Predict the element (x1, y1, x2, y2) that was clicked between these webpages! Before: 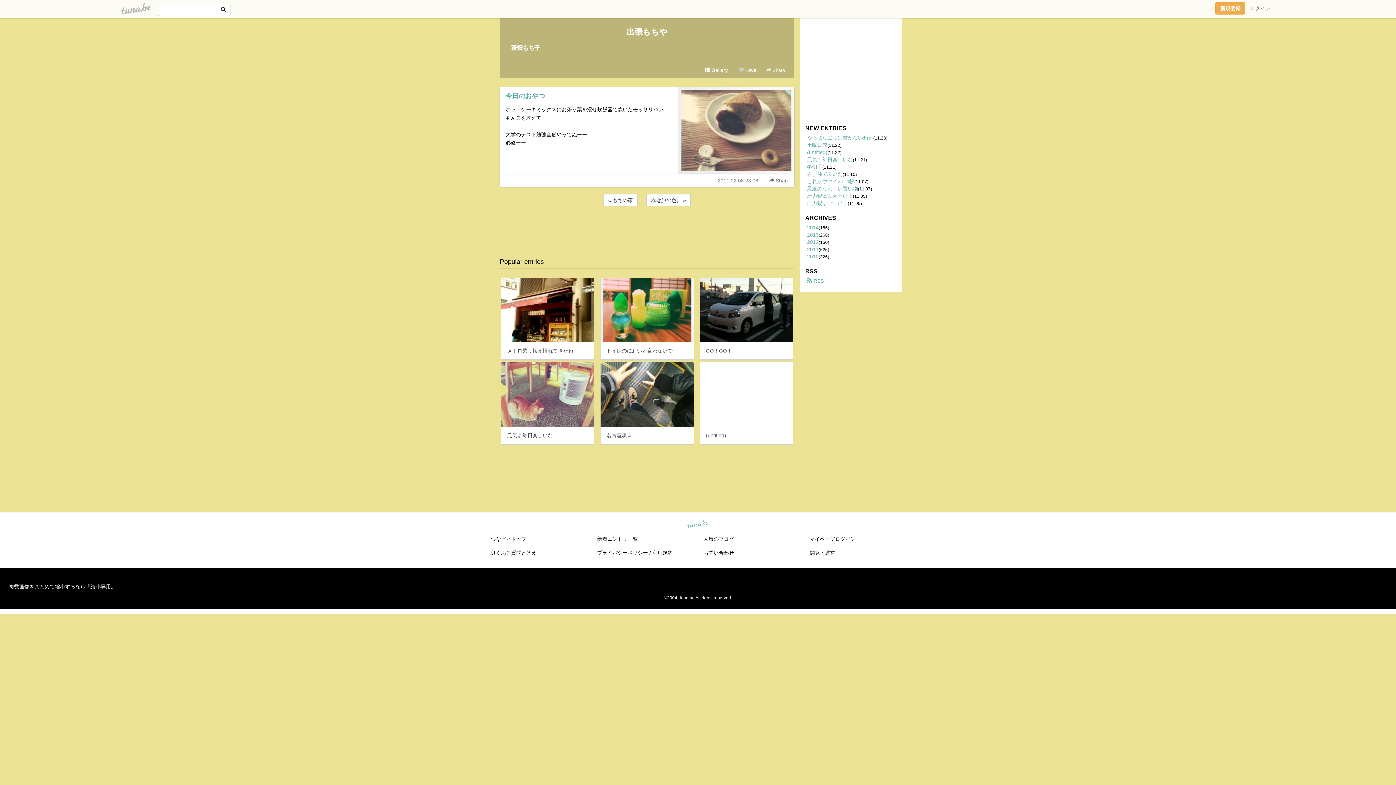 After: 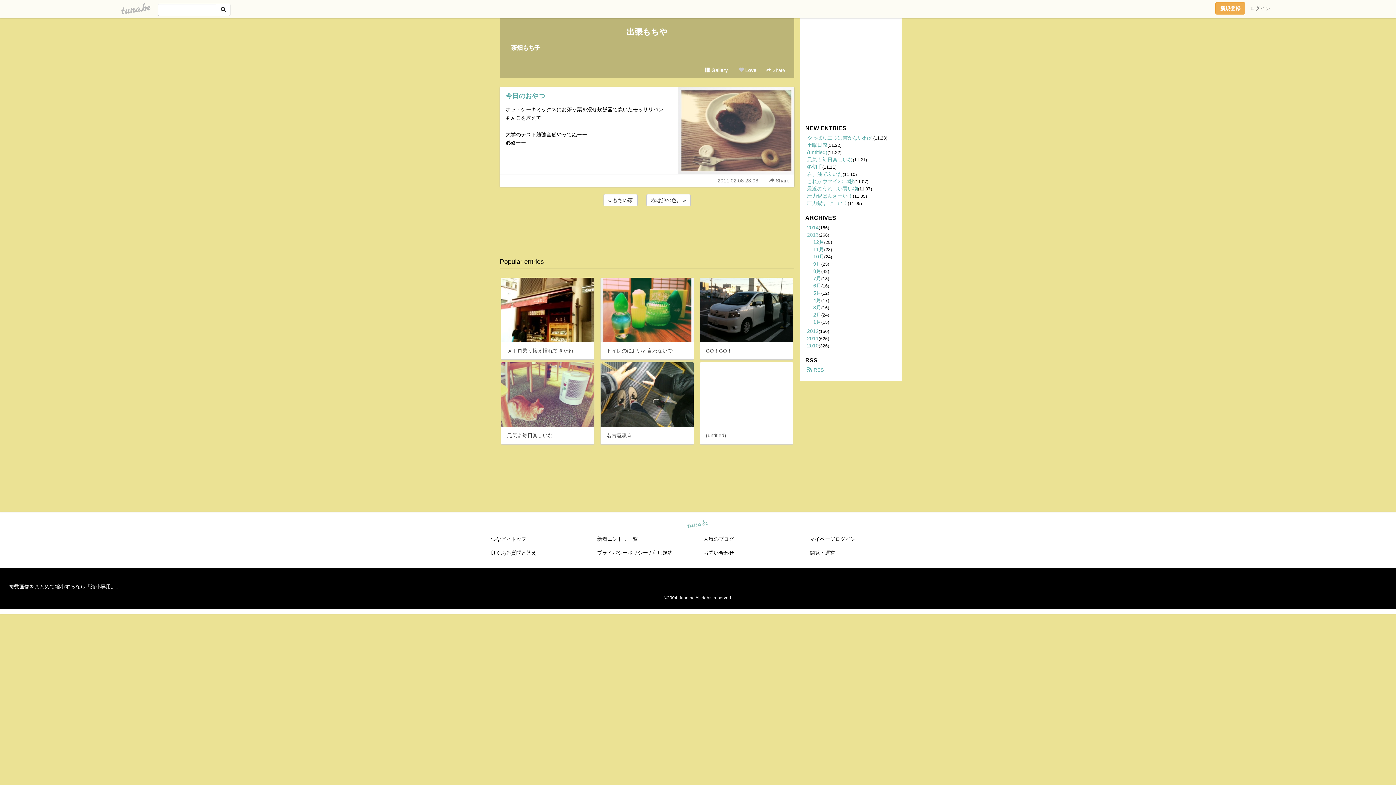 Action: label: 2013 bbox: (807, 232, 818, 237)